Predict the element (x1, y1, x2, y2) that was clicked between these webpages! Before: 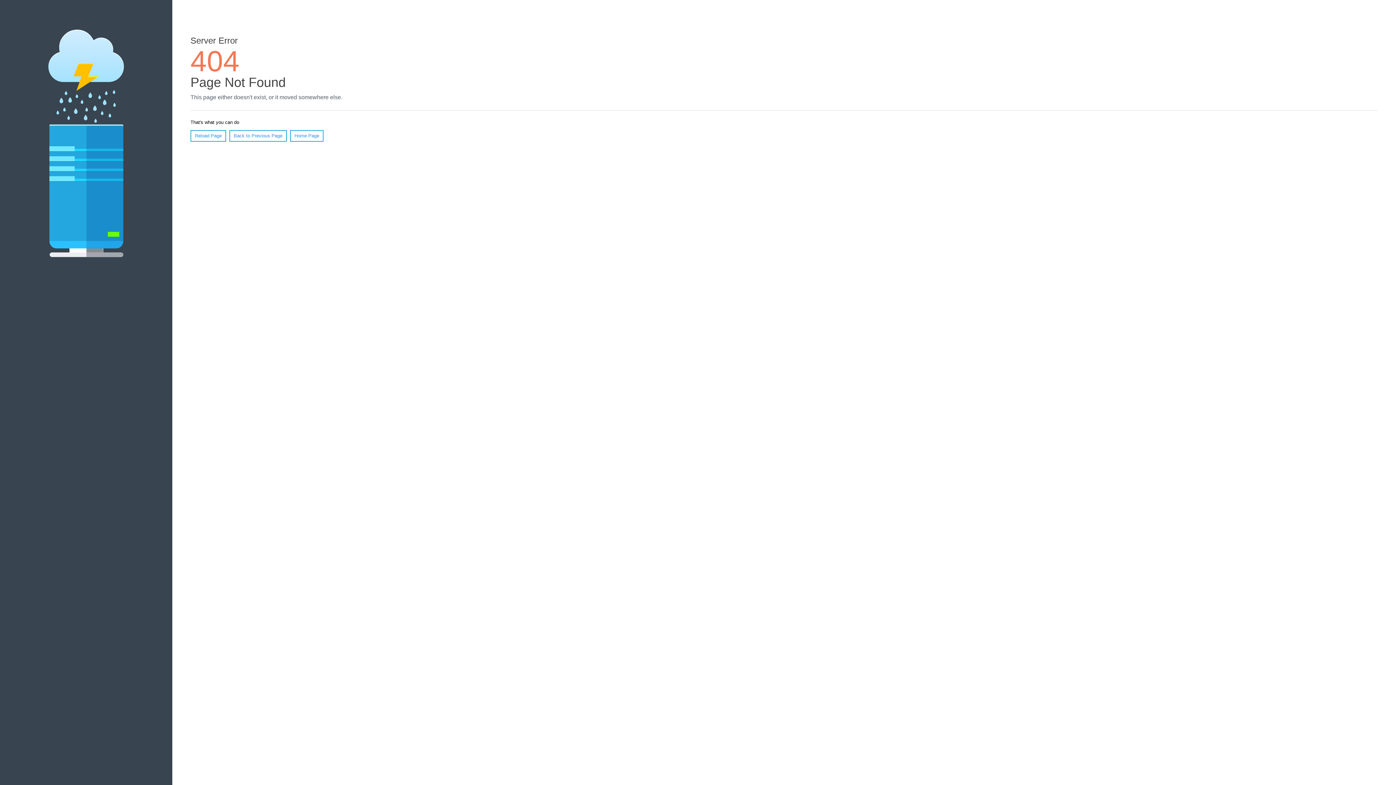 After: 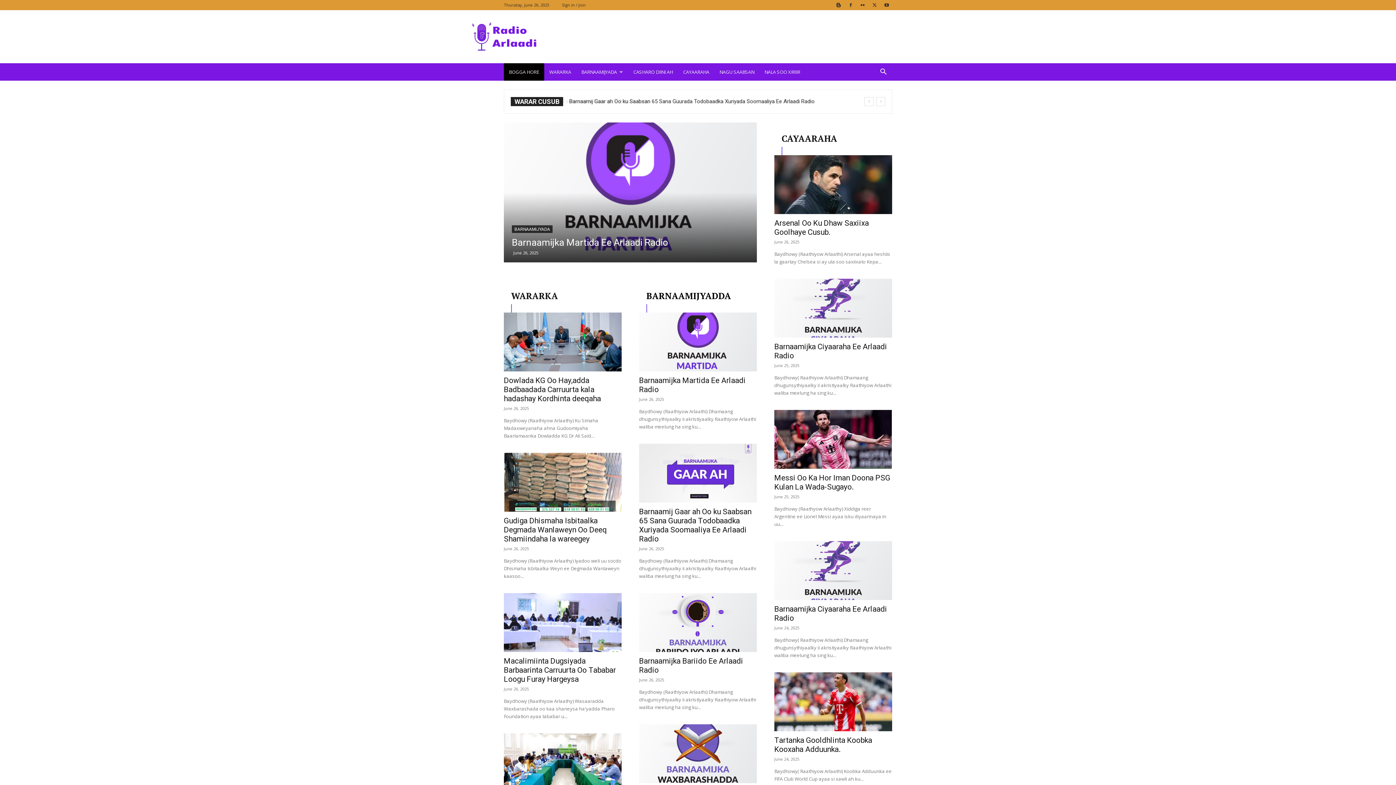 Action: bbox: (290, 130, 323, 141) label: Home Page